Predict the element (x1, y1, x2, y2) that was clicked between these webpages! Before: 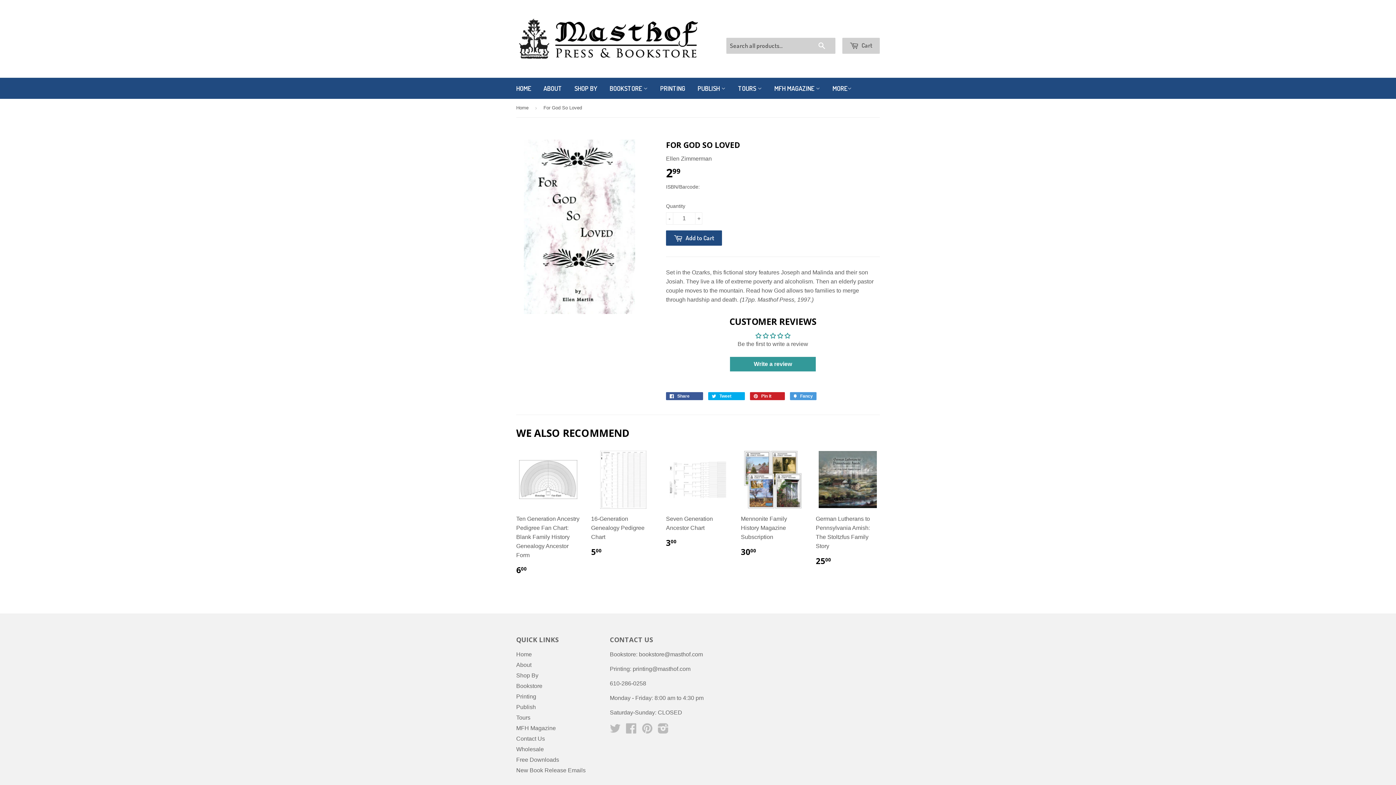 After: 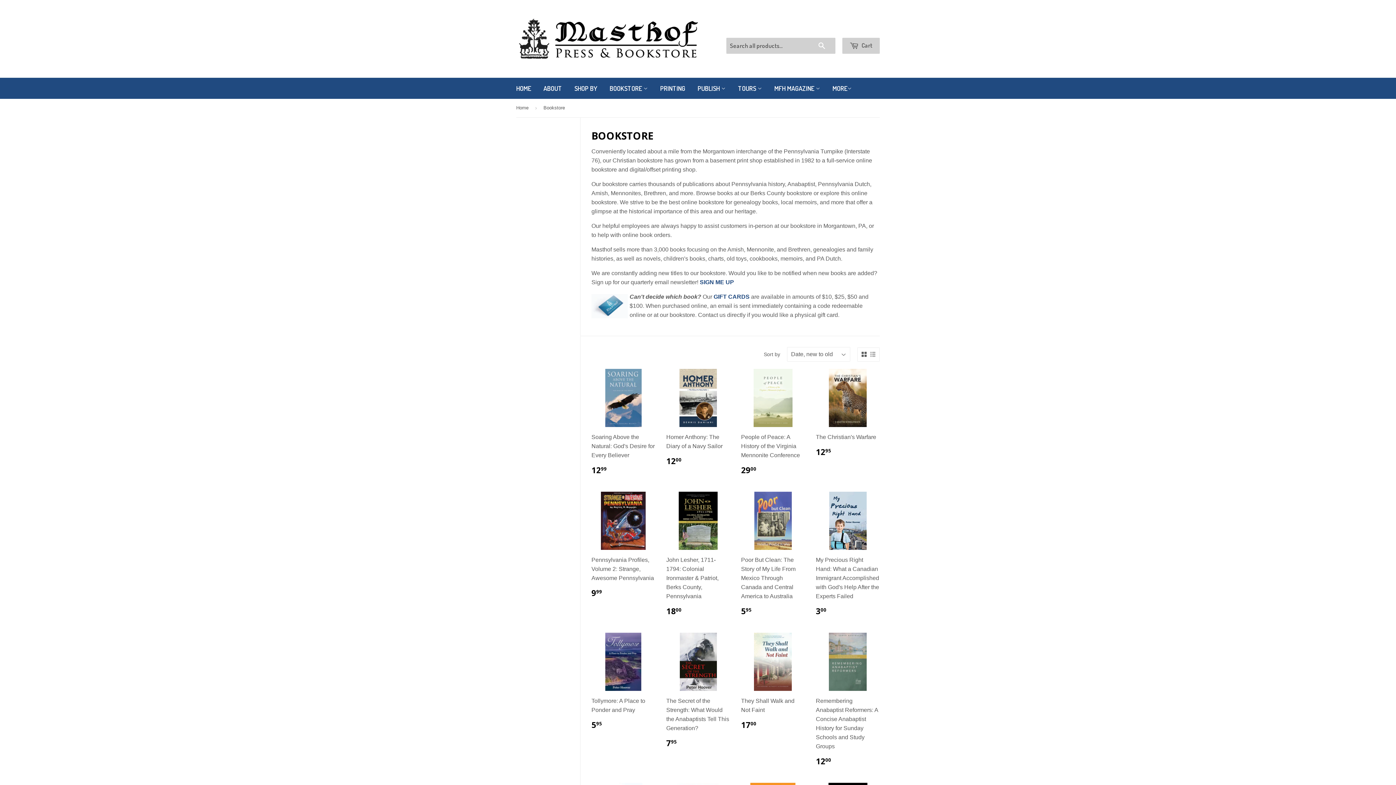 Action: bbox: (604, 77, 653, 98) label: BOOKSTORE 